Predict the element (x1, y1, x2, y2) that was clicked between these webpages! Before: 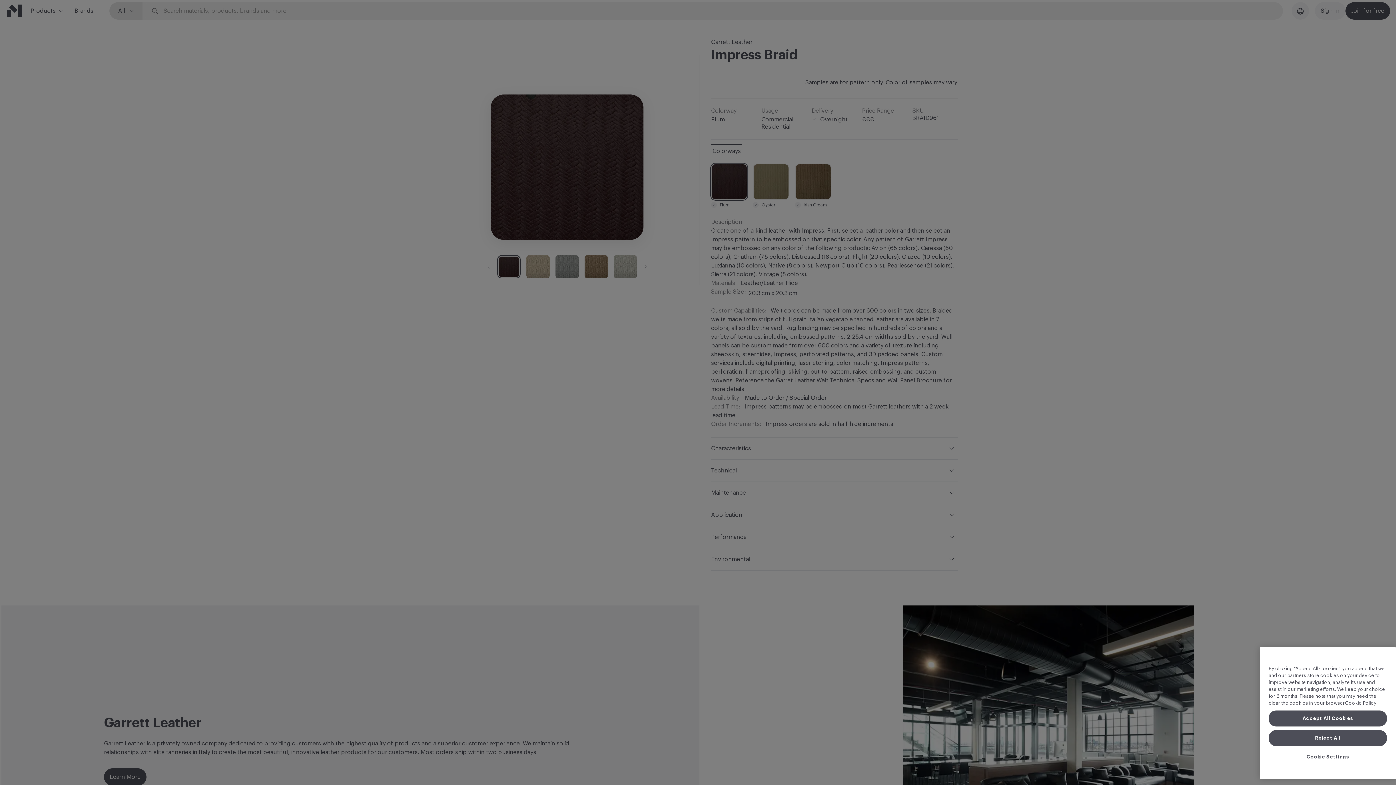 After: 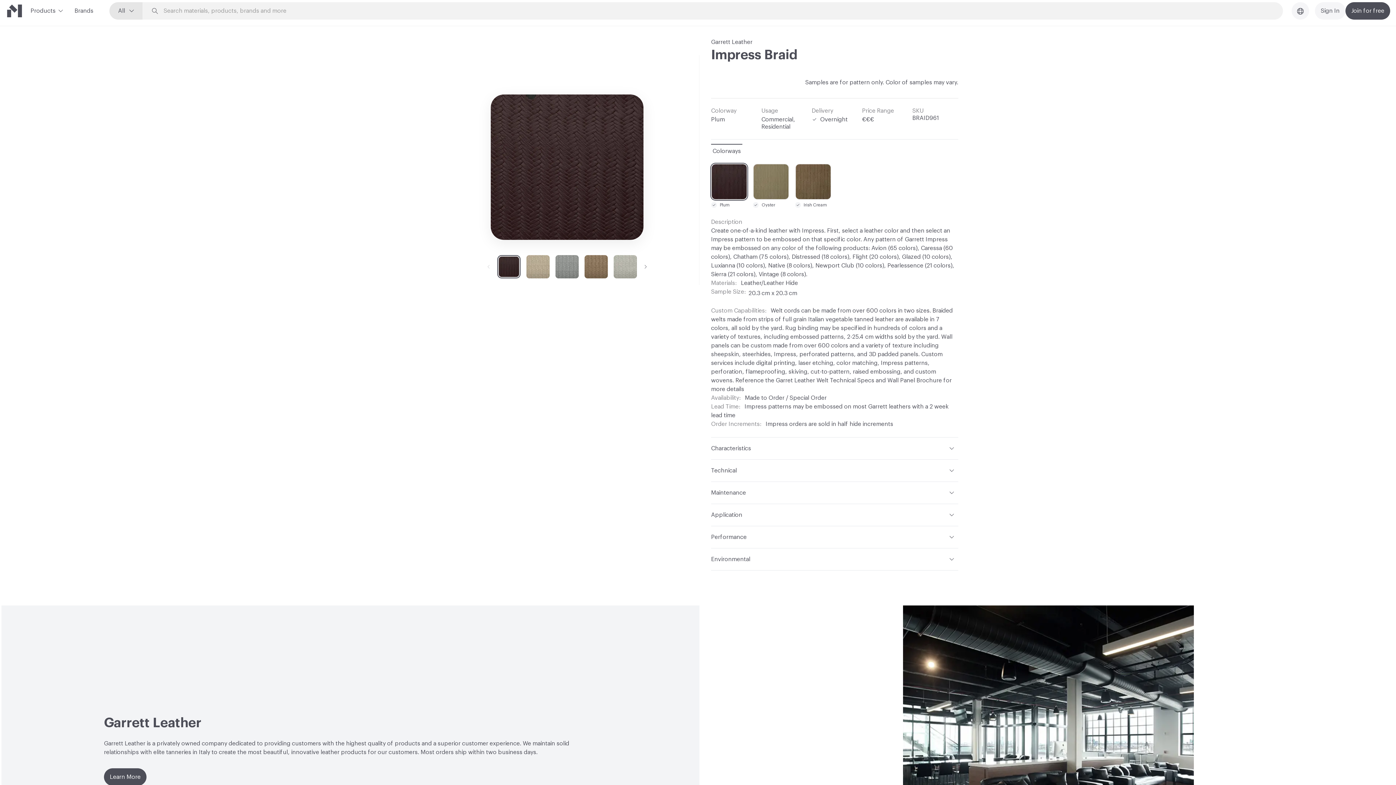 Action: label: Accept All Cookies bbox: (1269, 716, 1387, 732)